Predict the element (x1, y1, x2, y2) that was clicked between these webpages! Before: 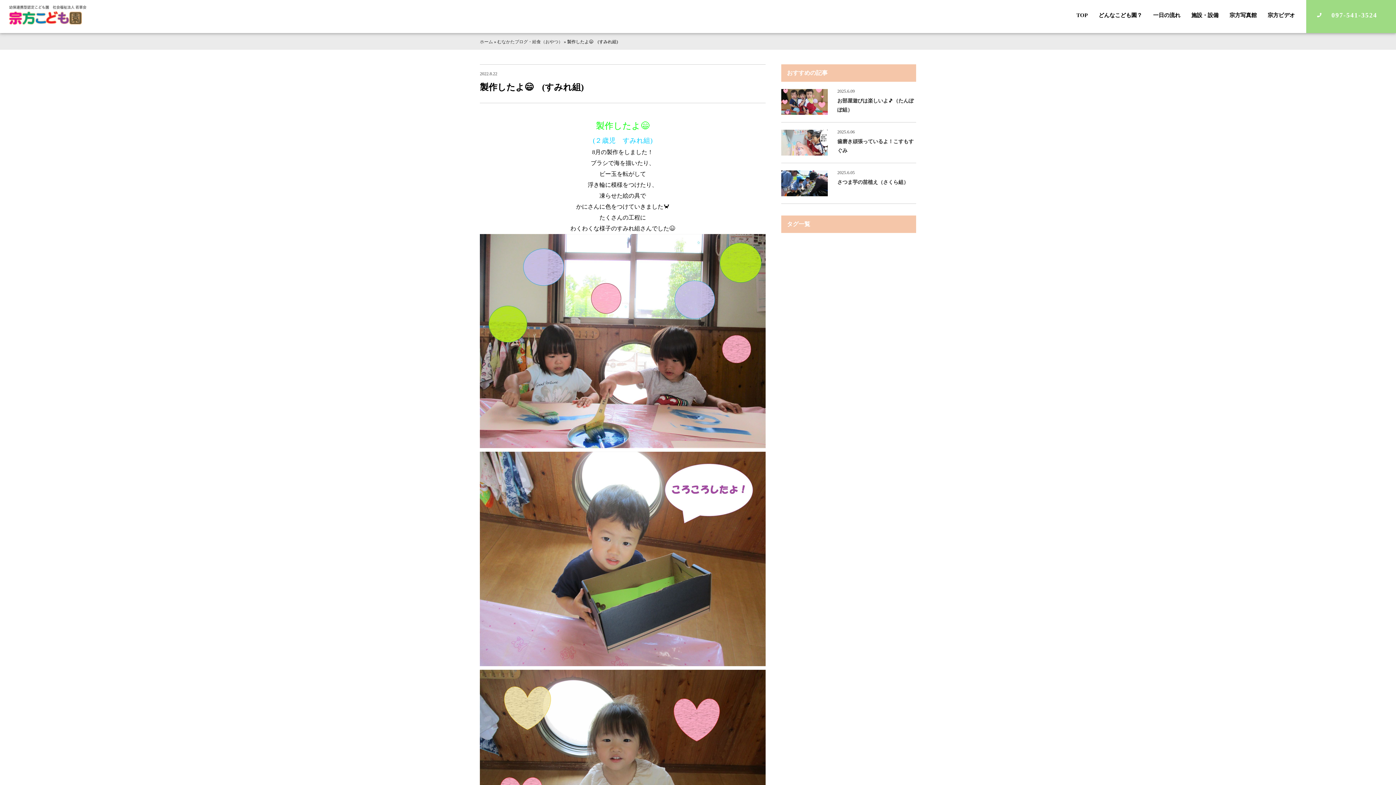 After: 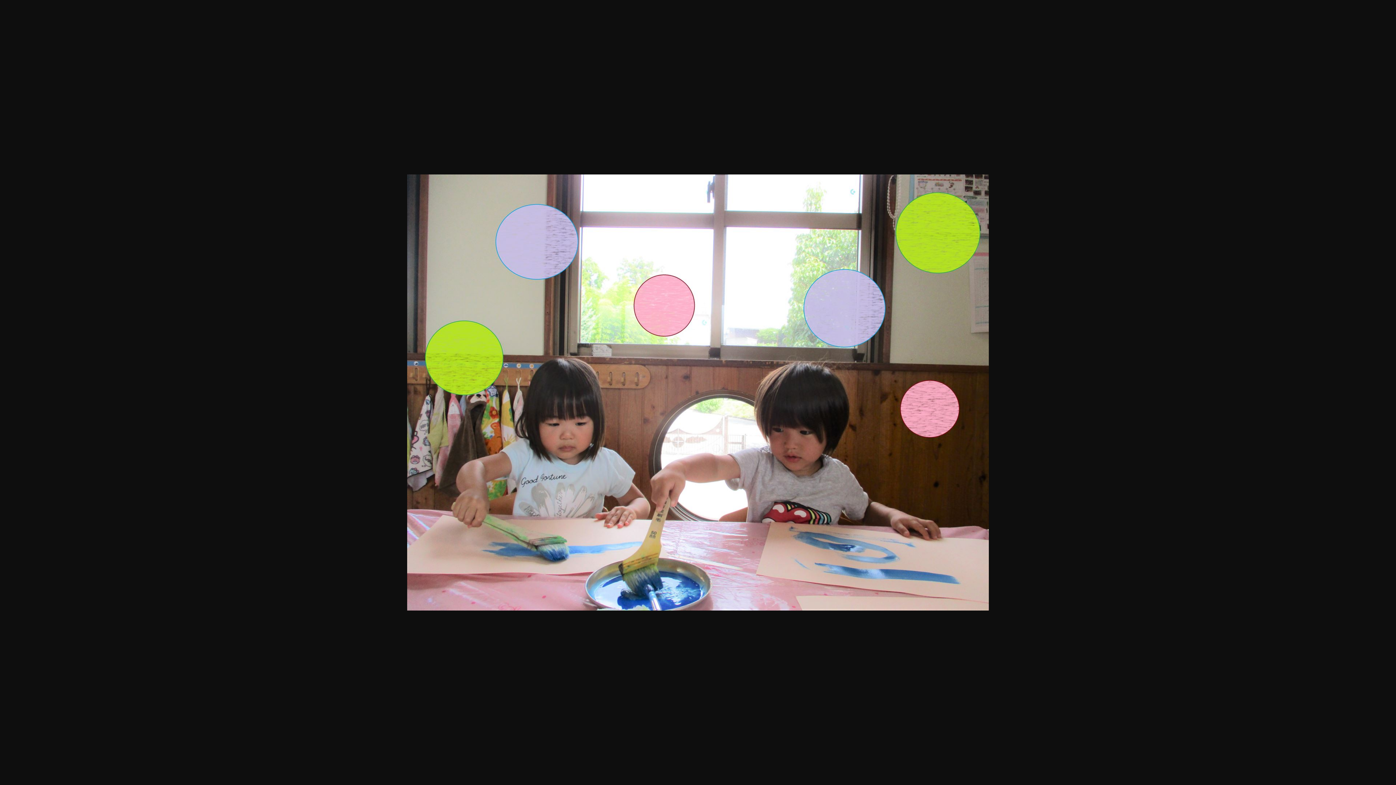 Action: bbox: (480, 234, 765, 448)